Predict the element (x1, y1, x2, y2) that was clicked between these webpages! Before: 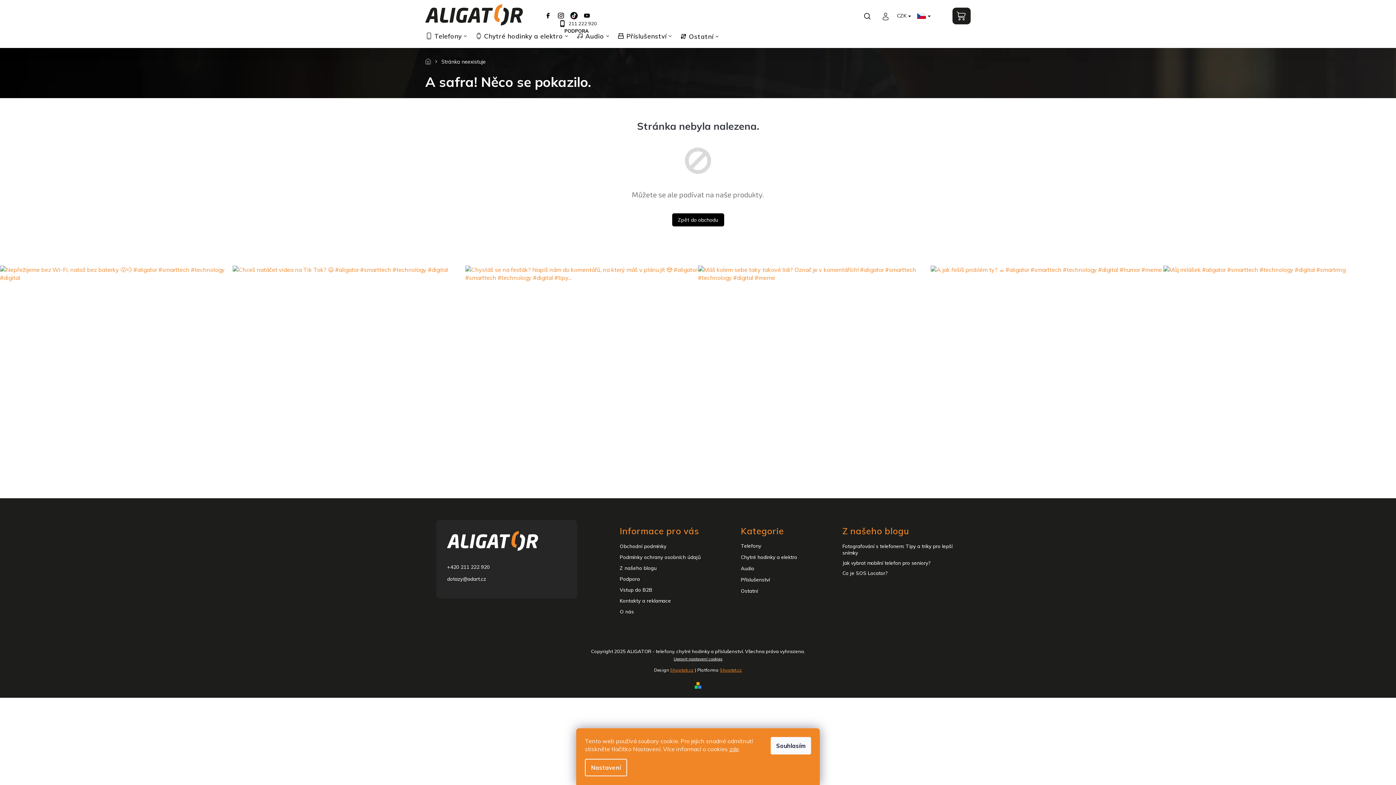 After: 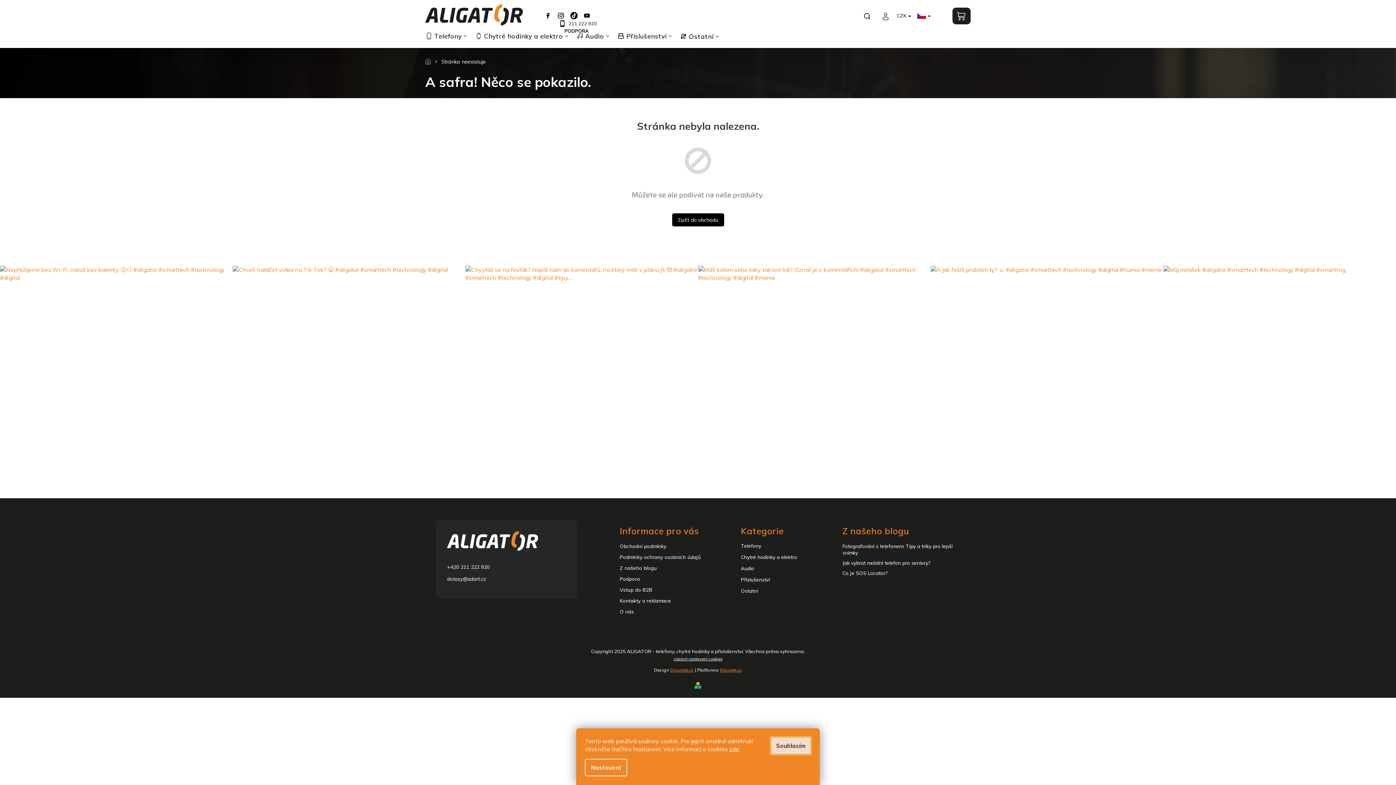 Action: bbox: (770, 737, 811, 754) label: Souhlasím